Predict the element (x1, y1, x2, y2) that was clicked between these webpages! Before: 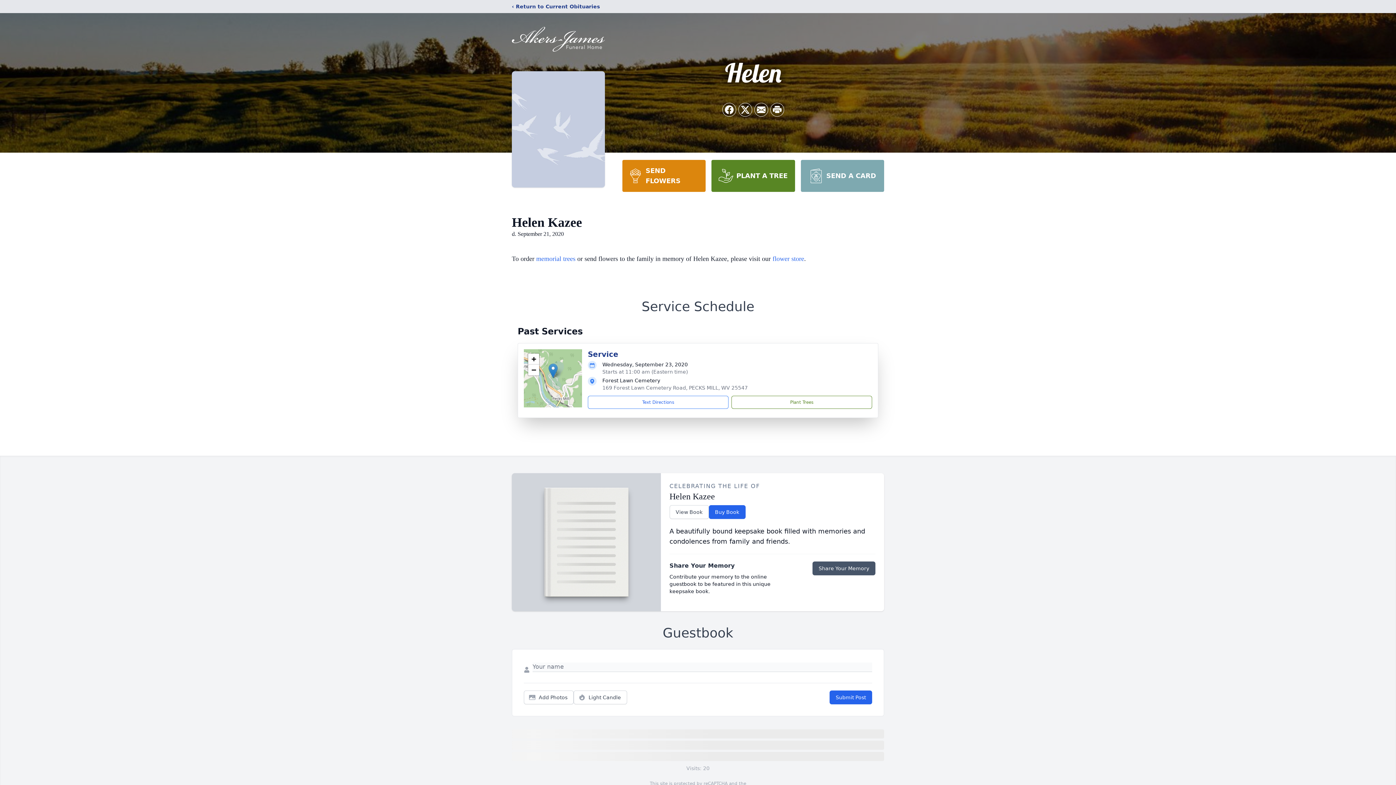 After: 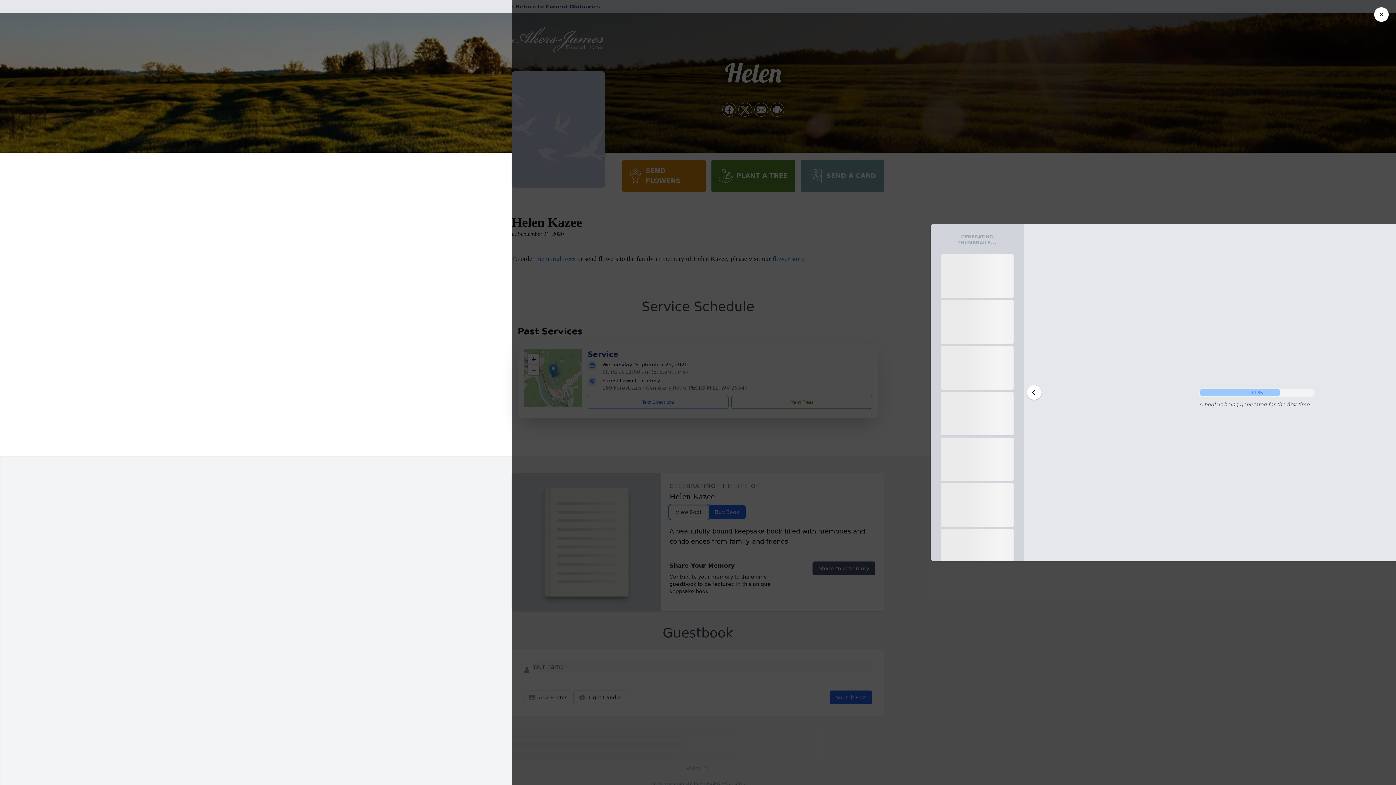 Action: bbox: (669, 505, 708, 519) label: View Book